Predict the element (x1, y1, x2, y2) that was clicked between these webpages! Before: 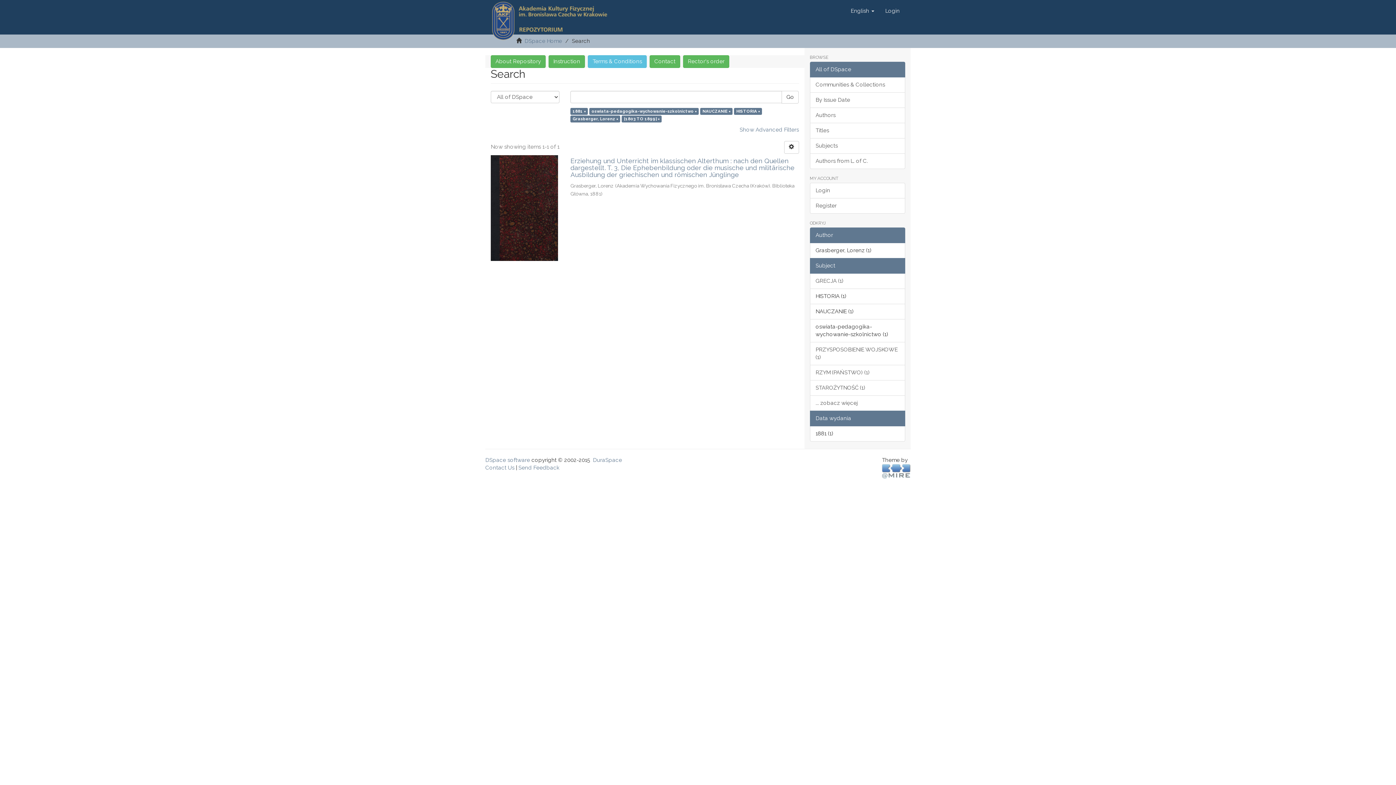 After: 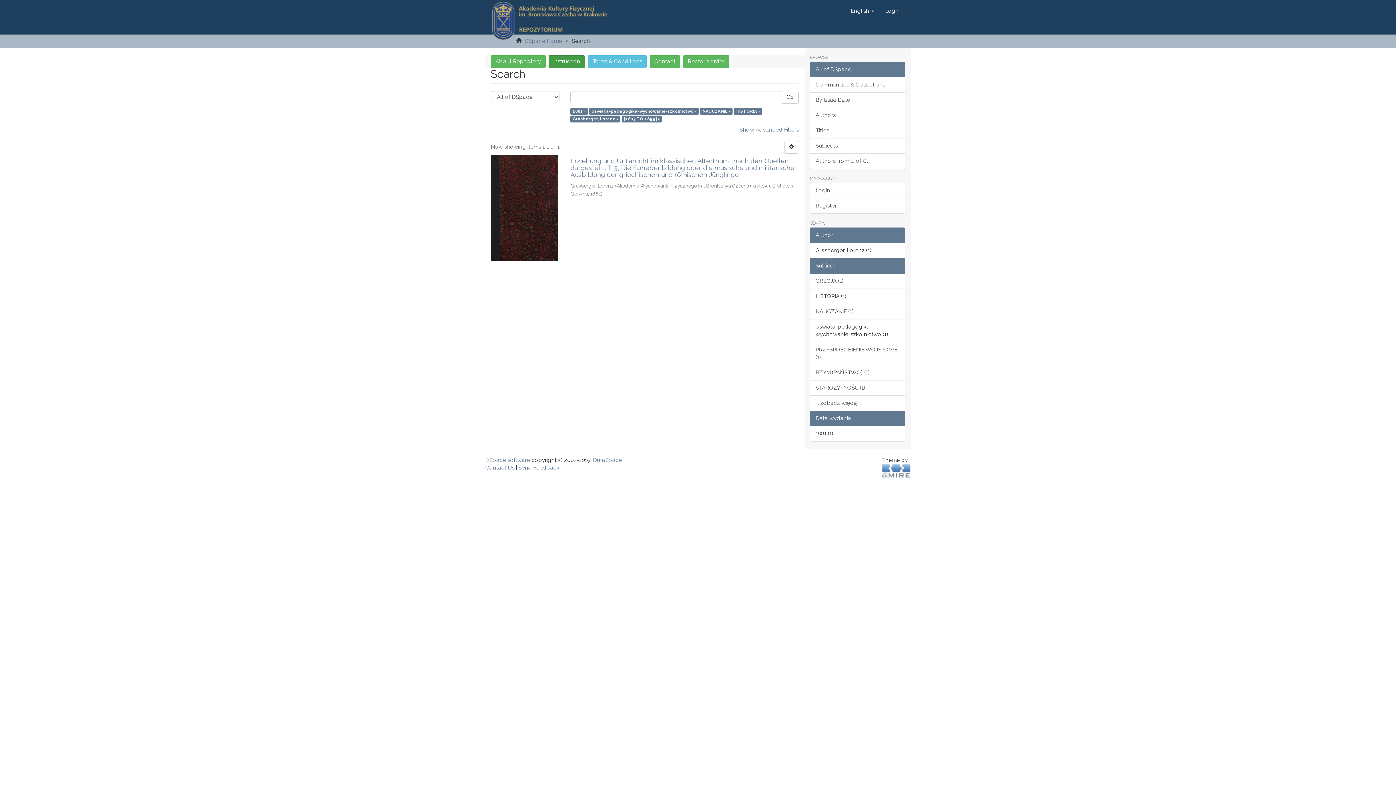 Action: bbox: (548, 55, 585, 68) label: Instruction